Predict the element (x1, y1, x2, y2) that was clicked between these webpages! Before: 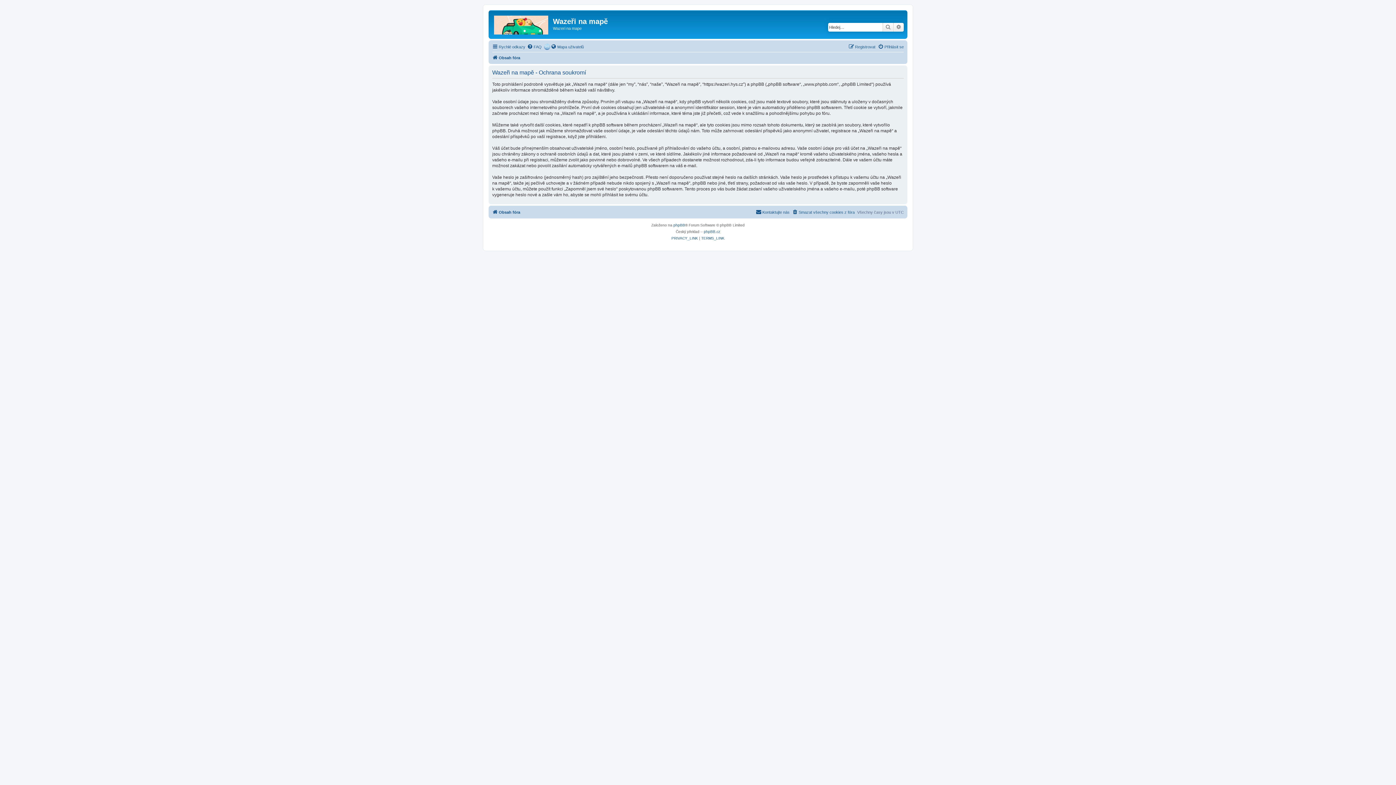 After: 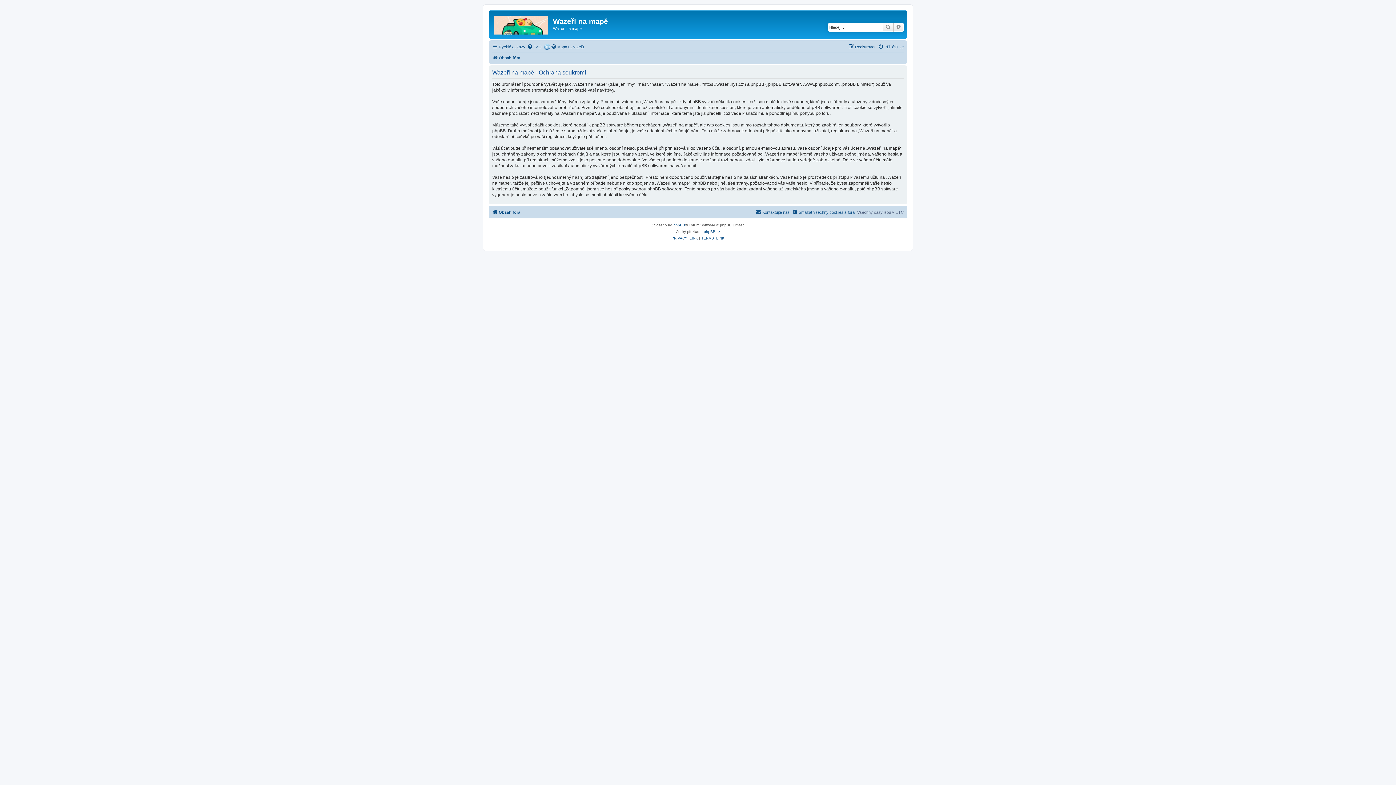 Action: label: PRIVACY_LINK bbox: (671, 235, 698, 241)